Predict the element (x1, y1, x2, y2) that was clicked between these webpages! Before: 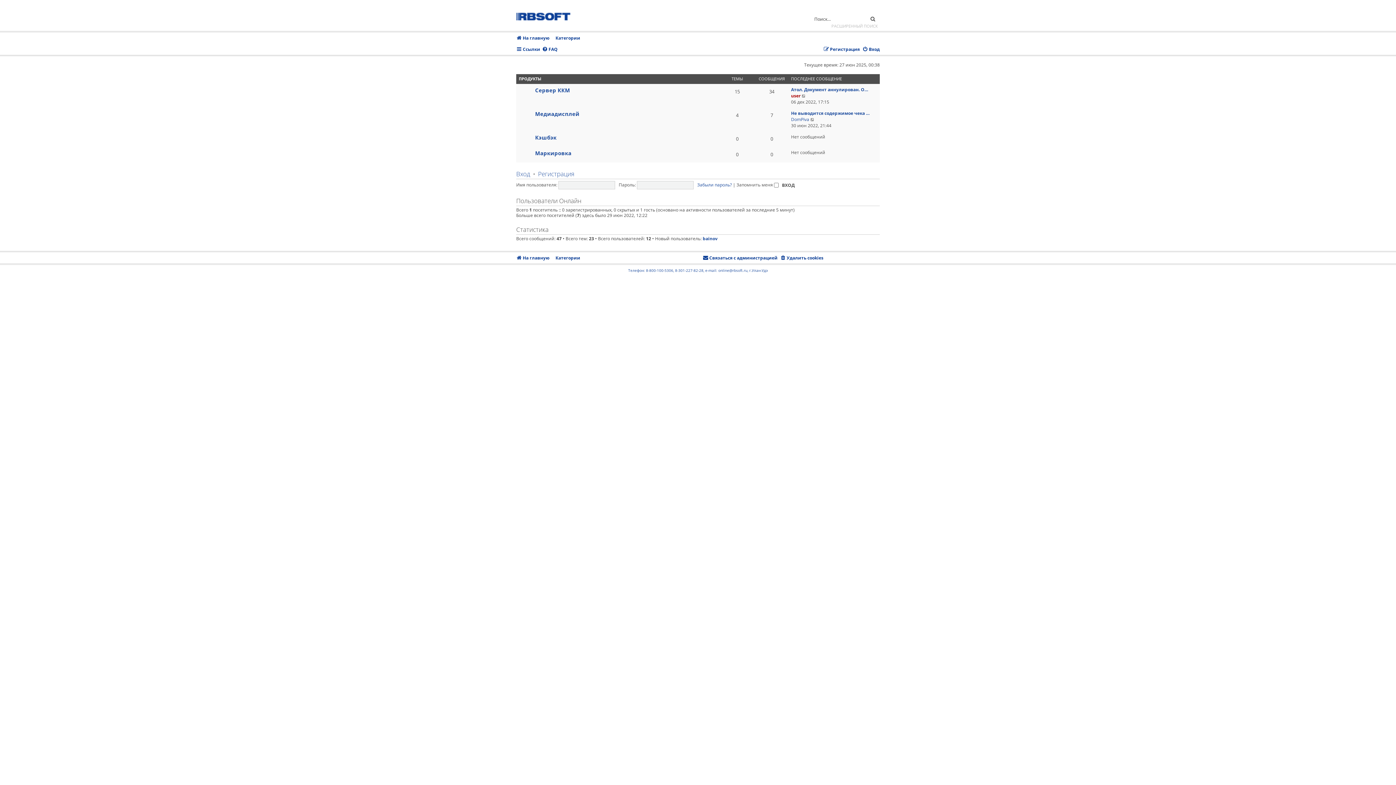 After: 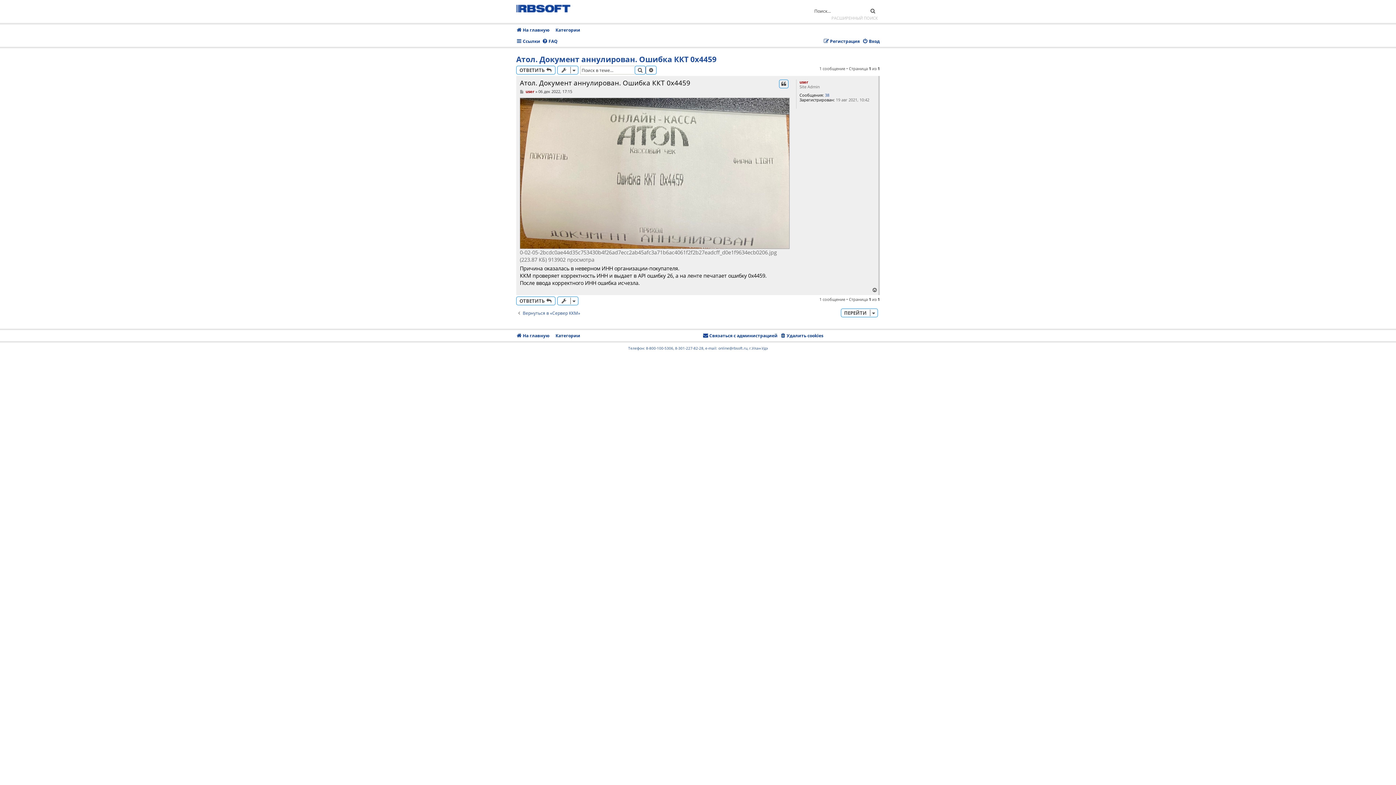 Action: bbox: (791, 86, 868, 92) label: Атол. Документ аннулирован. О…